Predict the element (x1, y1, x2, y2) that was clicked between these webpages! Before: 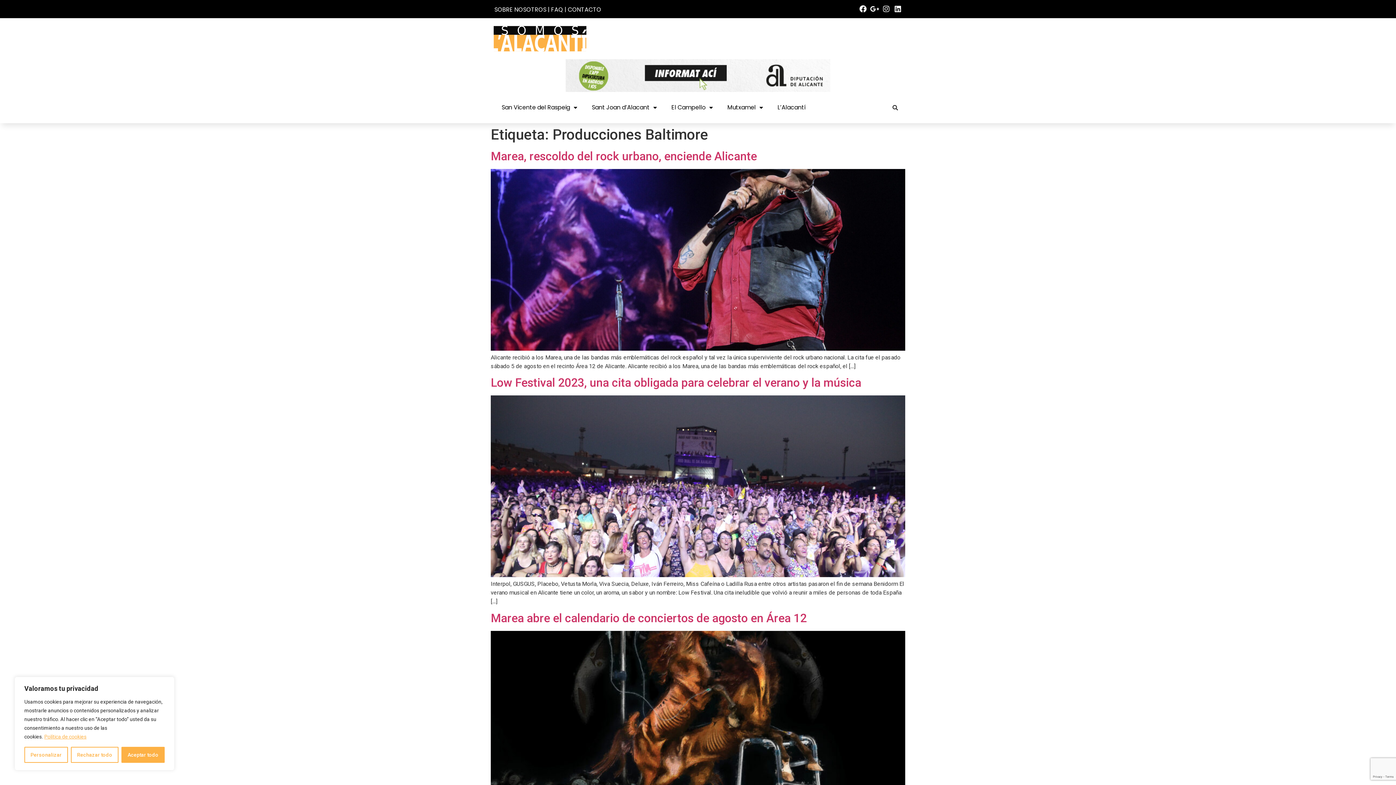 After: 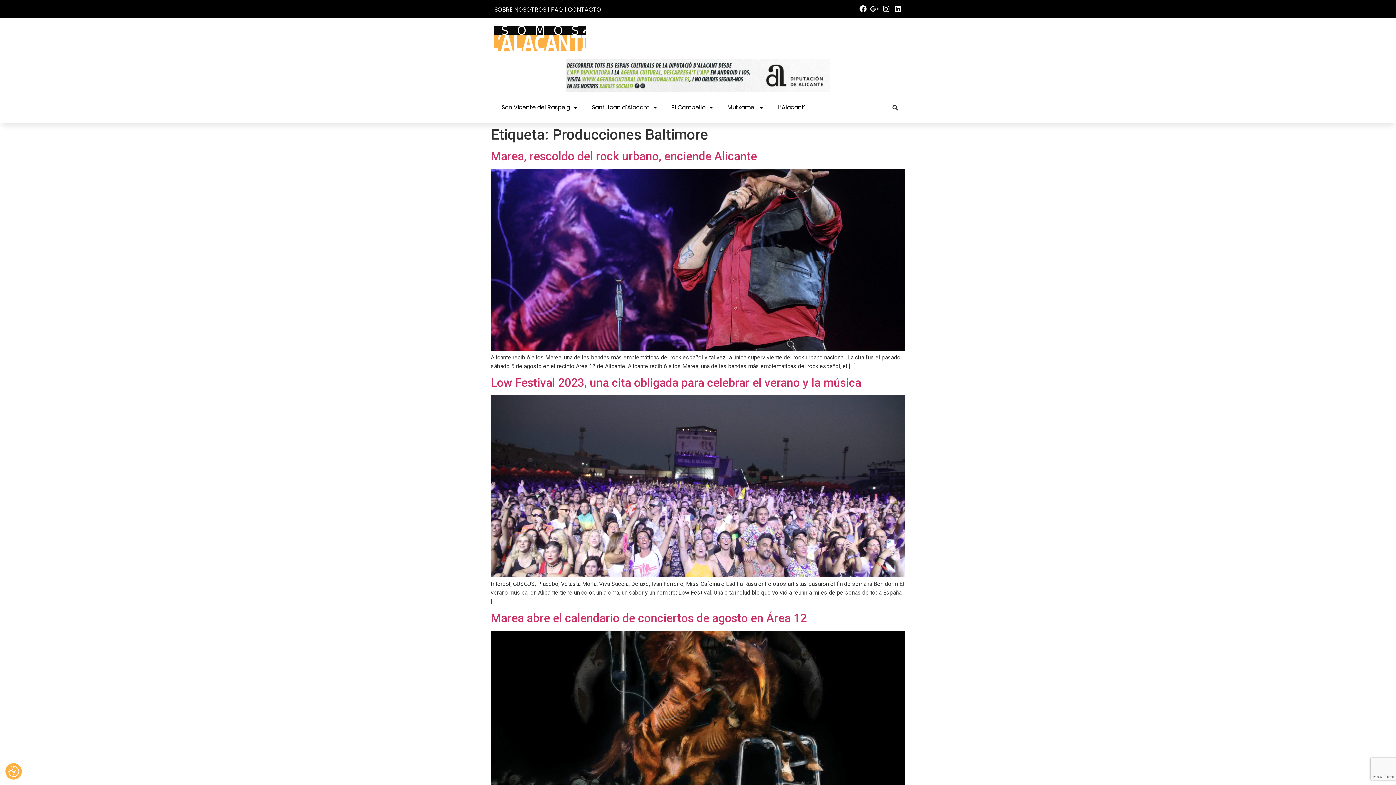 Action: label: Rechazar todo bbox: (70, 747, 118, 763)